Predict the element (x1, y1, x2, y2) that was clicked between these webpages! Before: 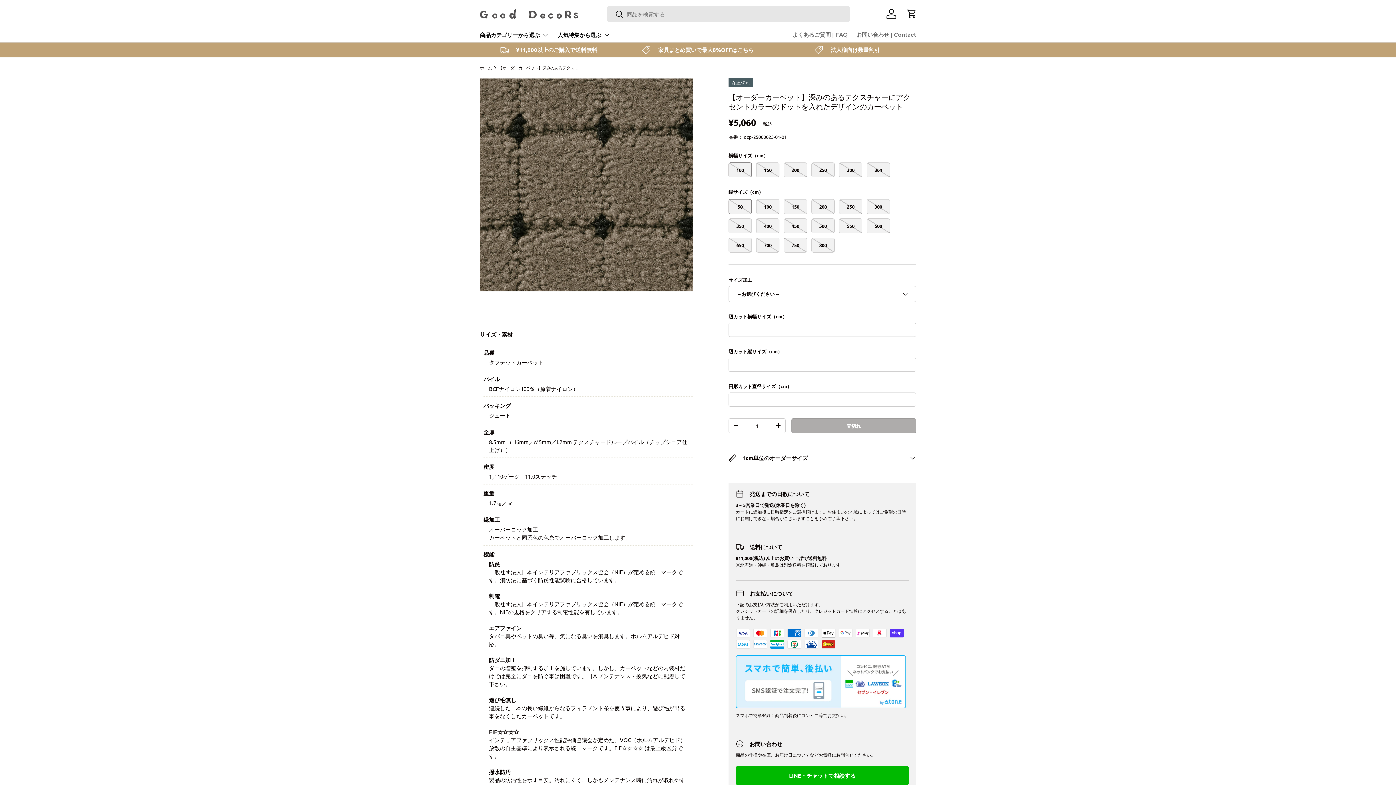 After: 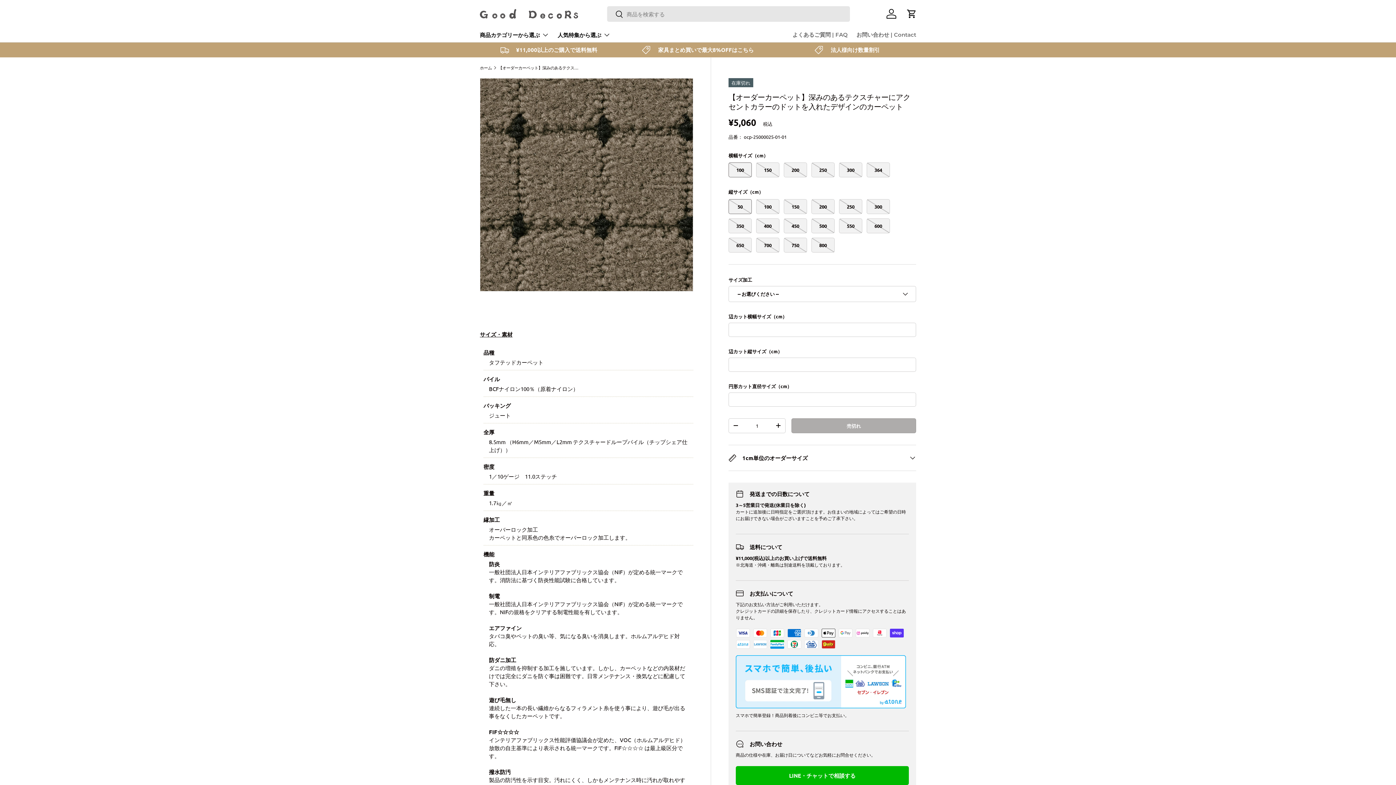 Action: label: LINE・チャットで相談する bbox: (741, 772, 903, 780)